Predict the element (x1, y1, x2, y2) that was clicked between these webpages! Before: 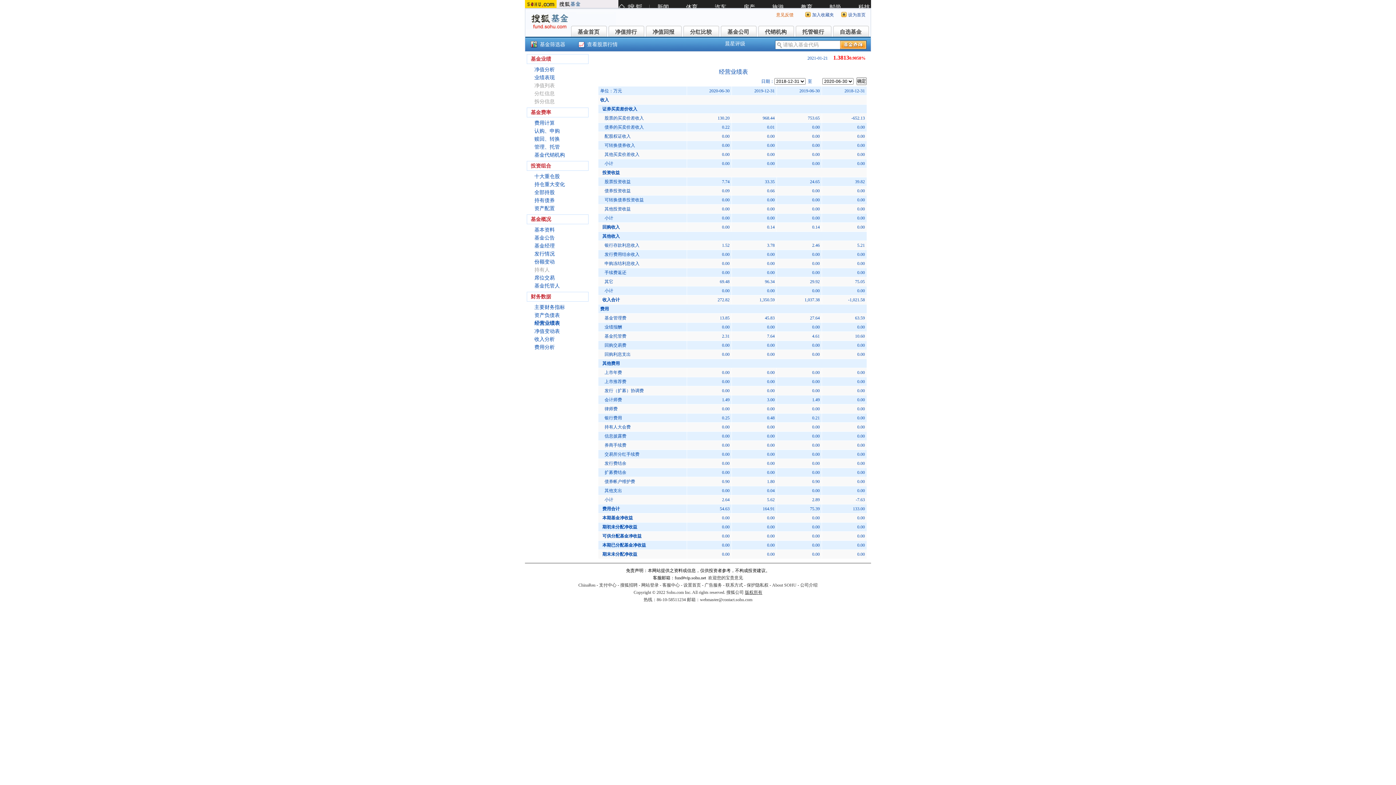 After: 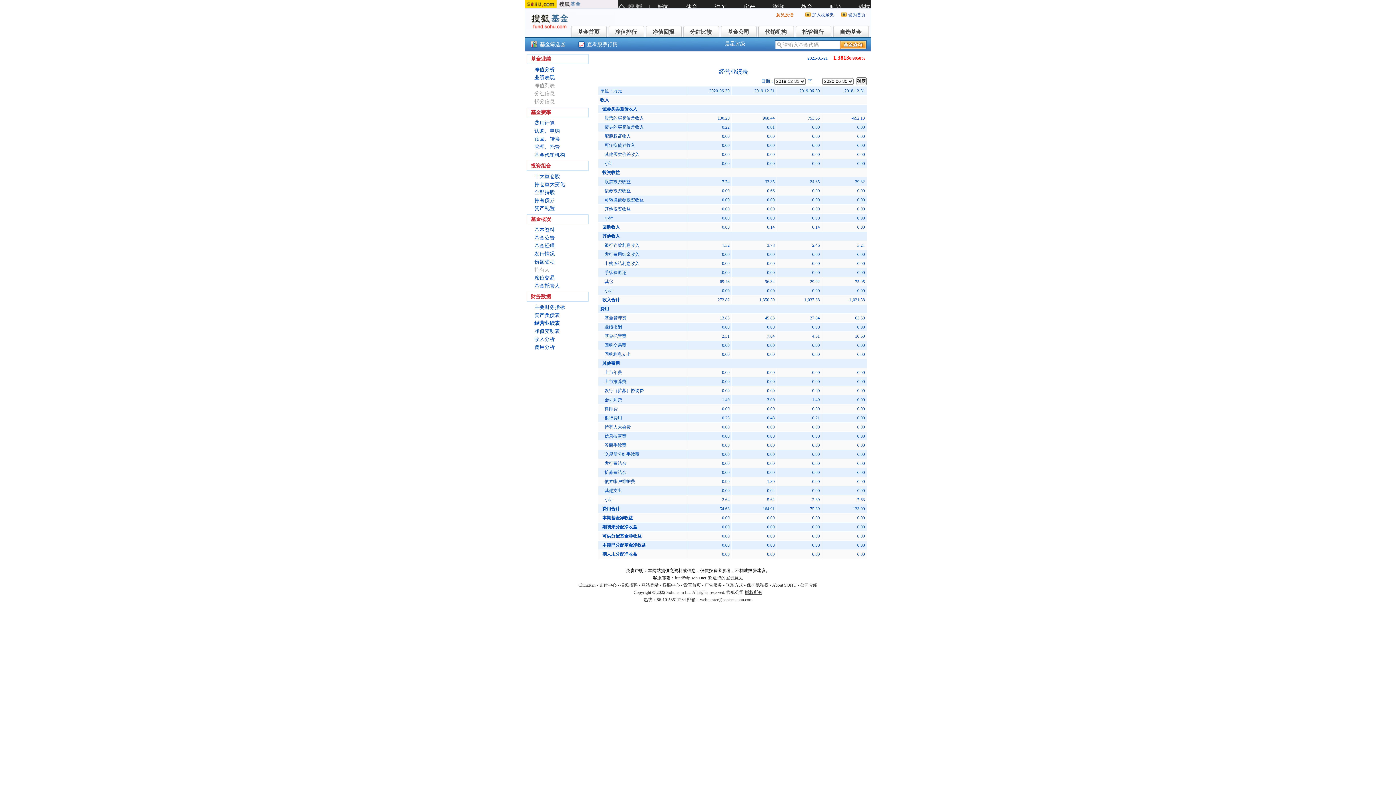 Action: bbox: (570, 25, 606, 36) label: 基金首页